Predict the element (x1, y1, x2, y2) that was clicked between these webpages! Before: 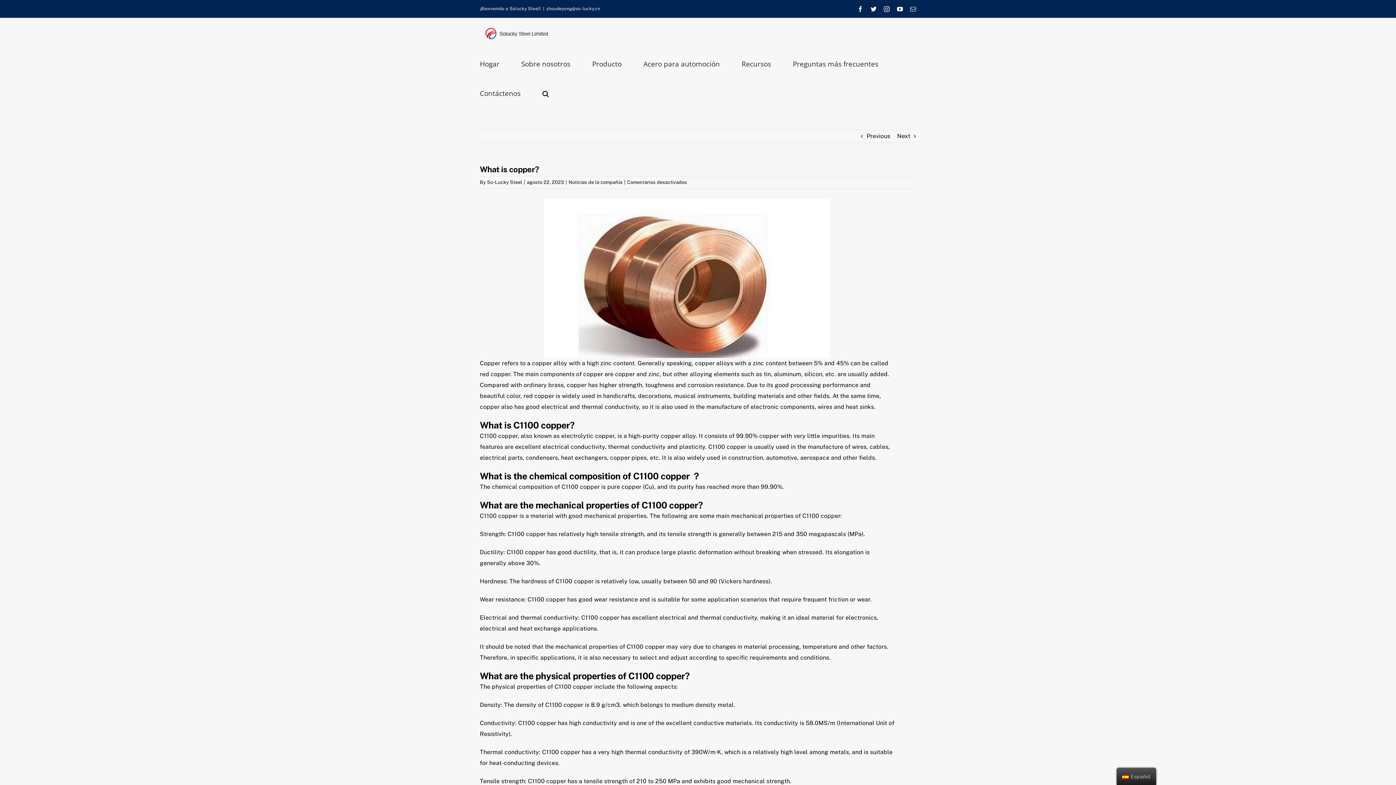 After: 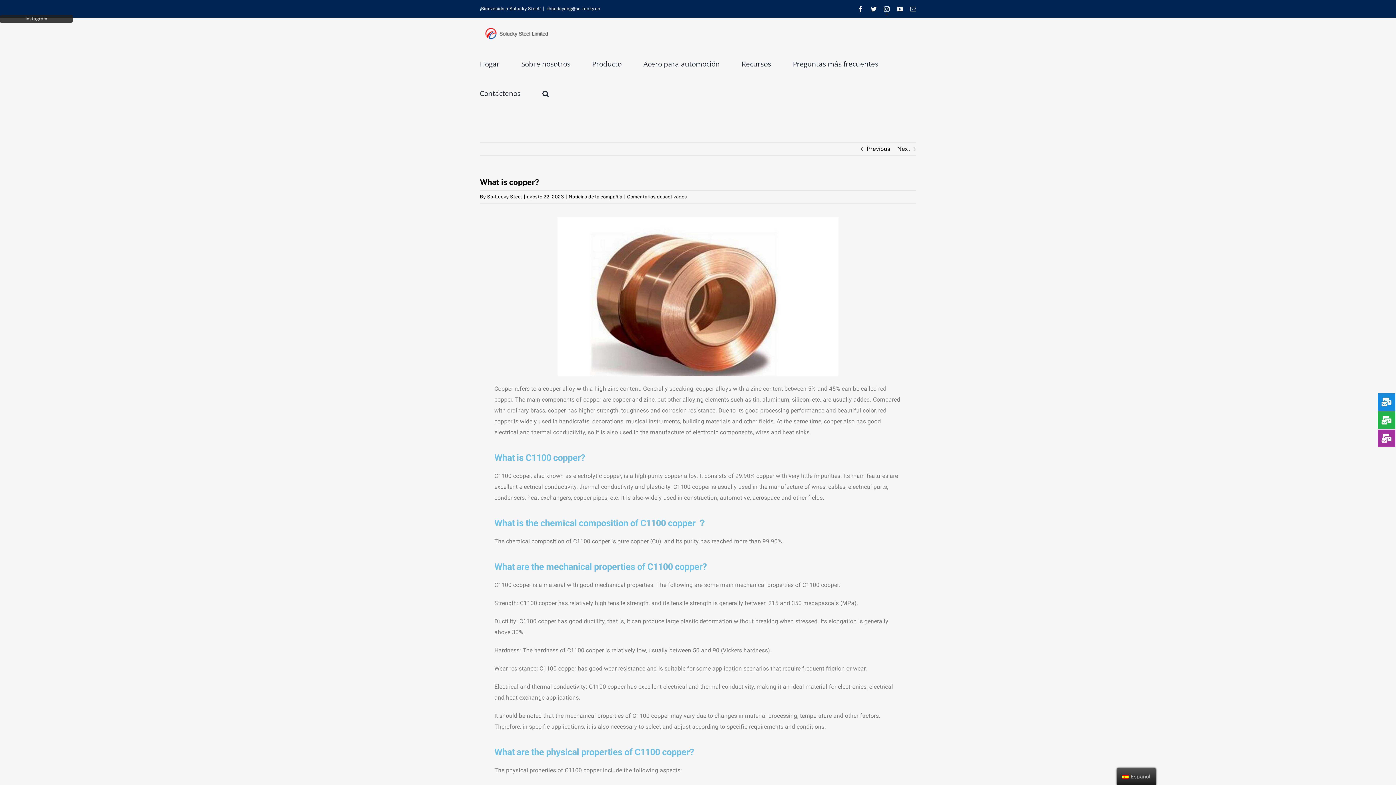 Action: bbox: (884, 6, 890, 11) label: Instagram